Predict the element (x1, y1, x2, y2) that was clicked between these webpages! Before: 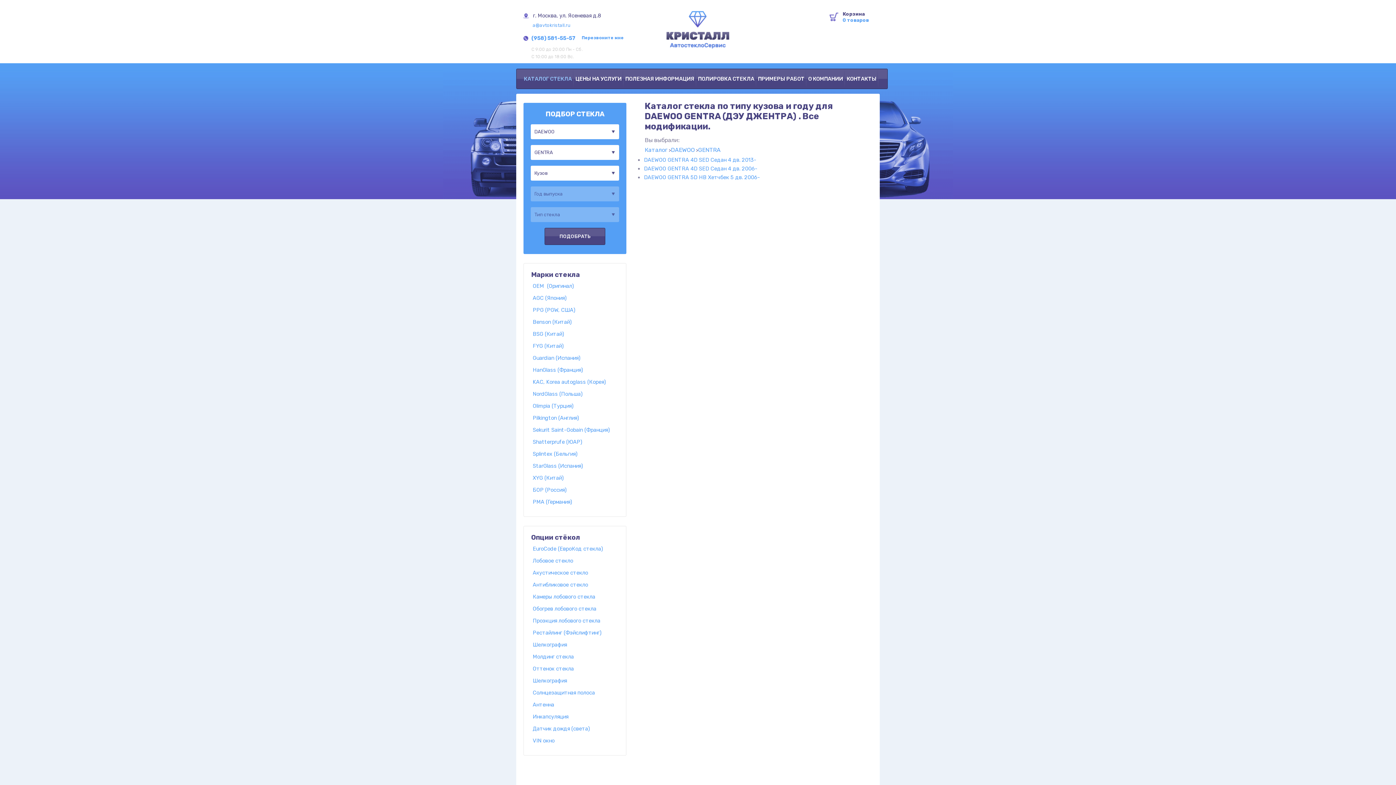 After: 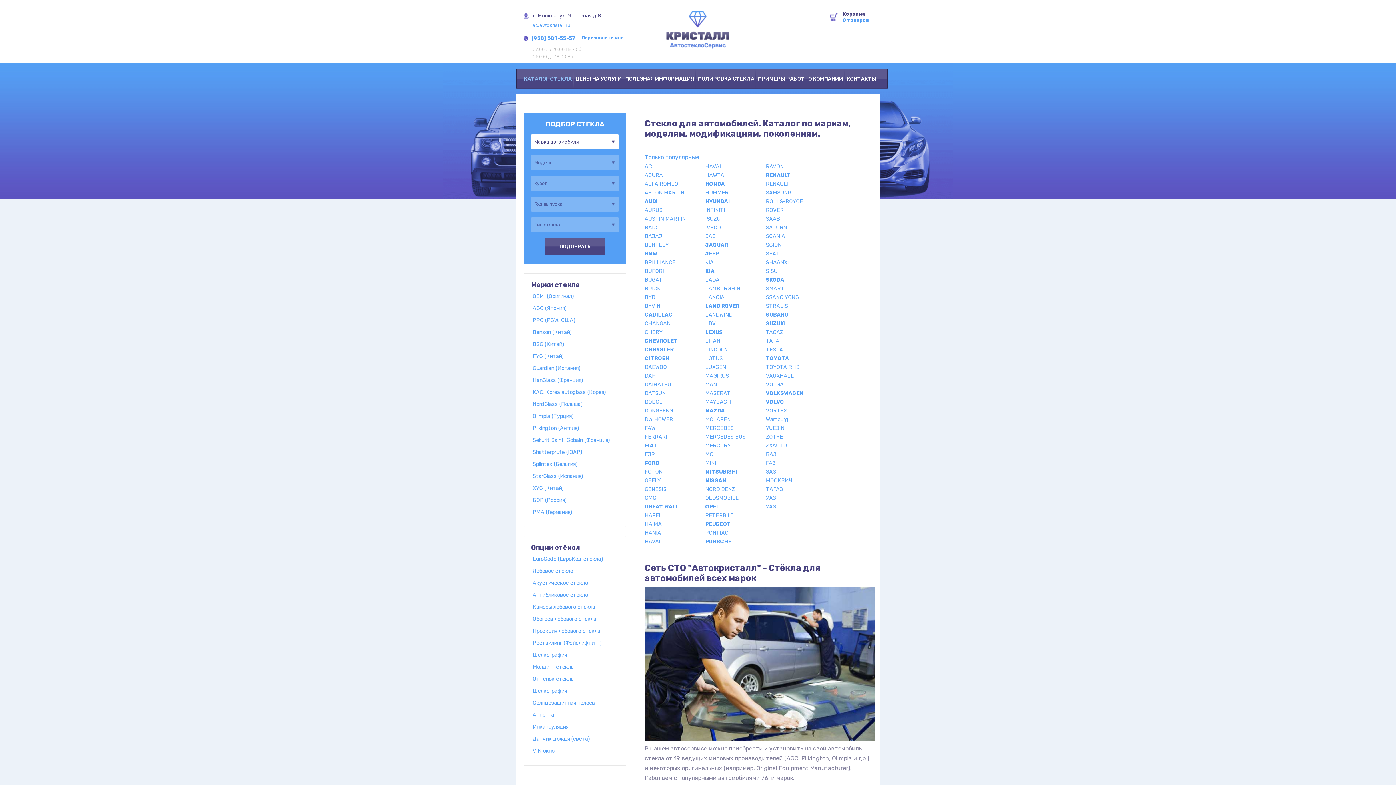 Action: bbox: (666, 43, 729, 50)